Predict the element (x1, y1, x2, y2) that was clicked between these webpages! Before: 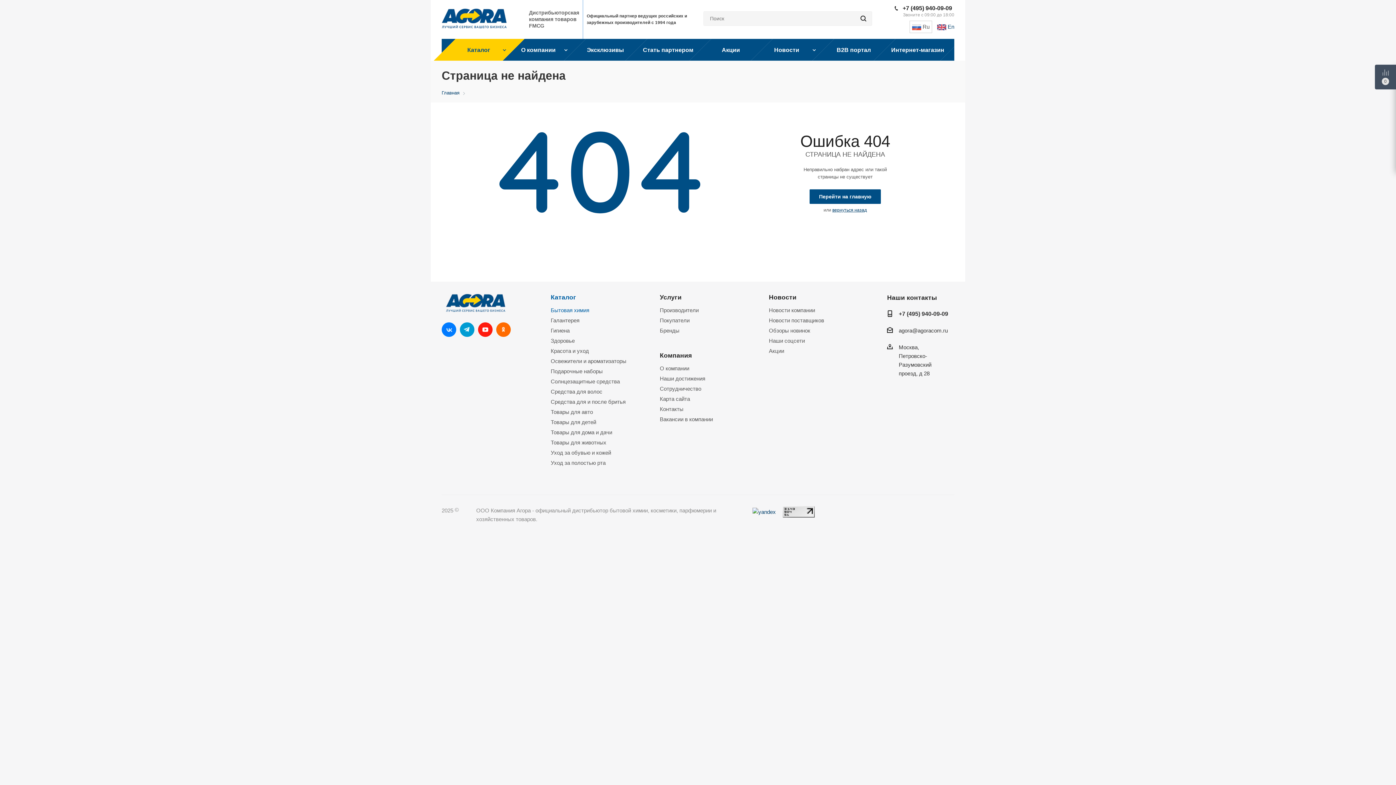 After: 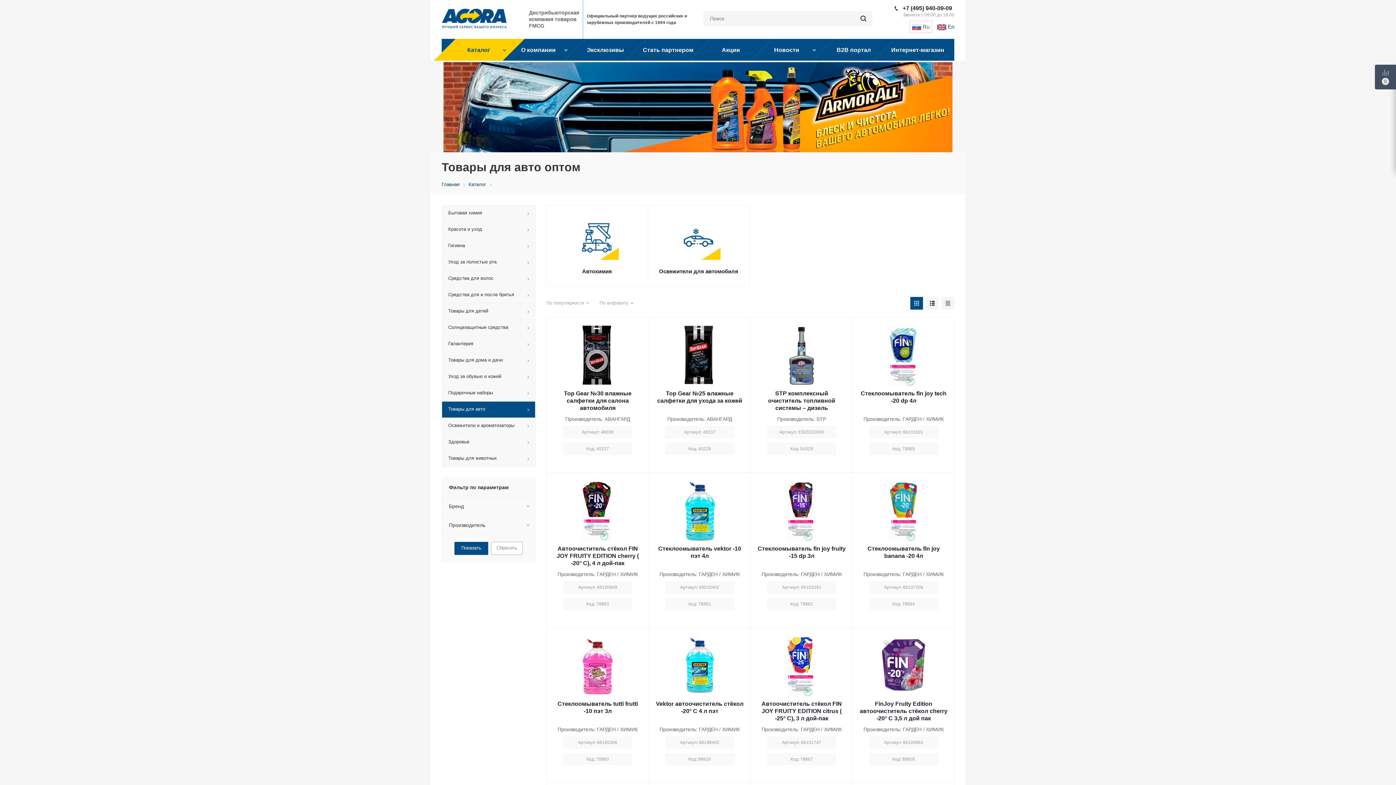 Action: label: Товары для авто bbox: (550, 409, 593, 415)